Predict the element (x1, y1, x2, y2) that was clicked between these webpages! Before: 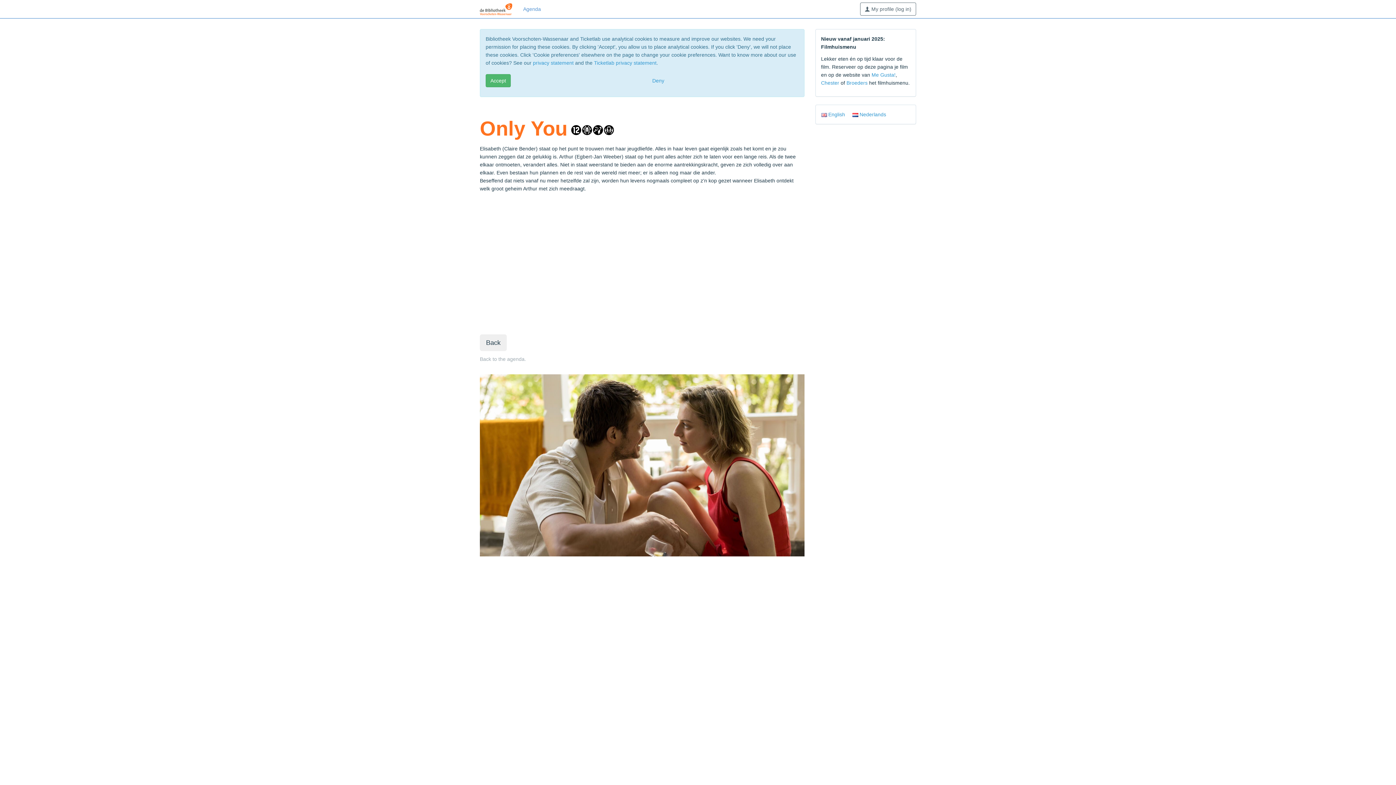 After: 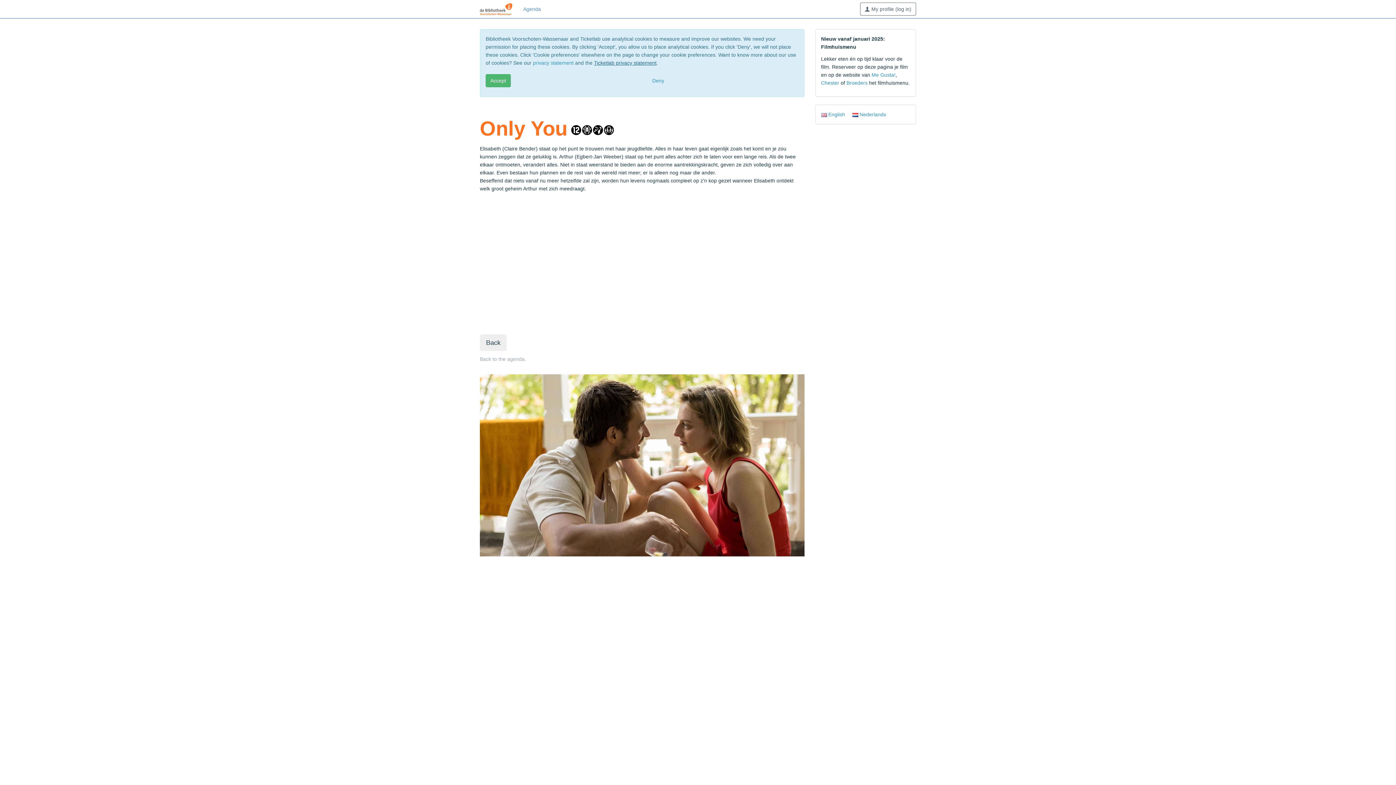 Action: bbox: (594, 60, 656, 65) label: Ticketlab privacy statement